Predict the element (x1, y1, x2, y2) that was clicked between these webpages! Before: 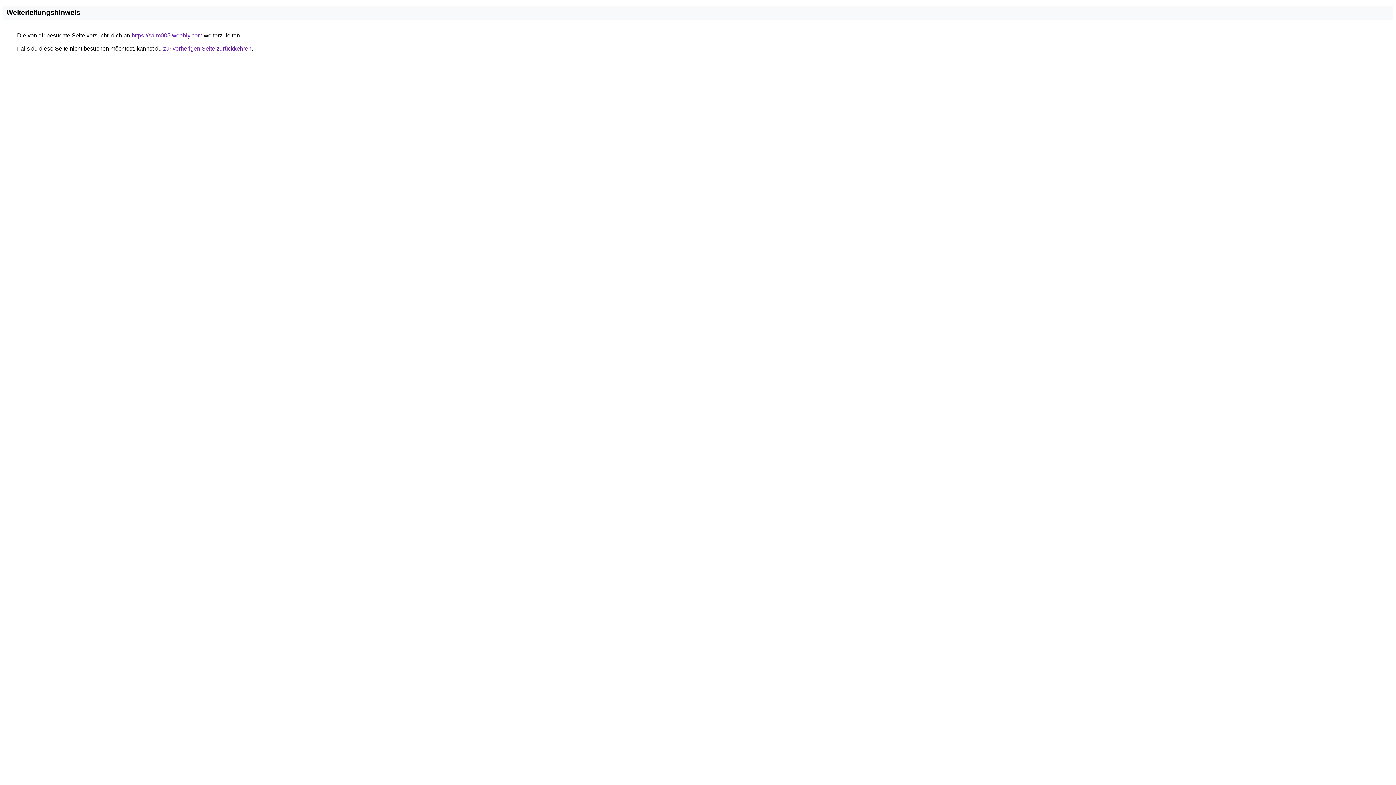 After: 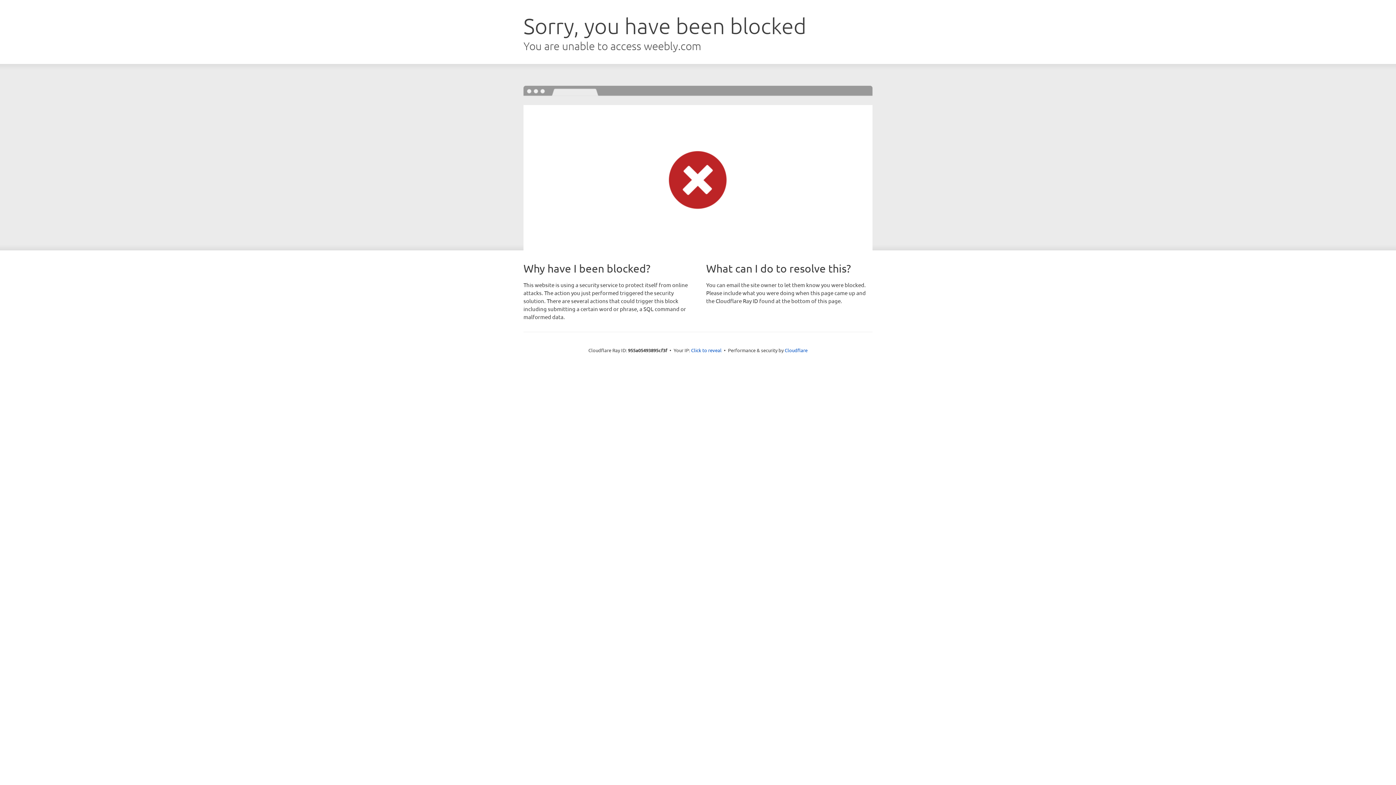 Action: bbox: (131, 32, 202, 38) label: https://saim005.weebly.com